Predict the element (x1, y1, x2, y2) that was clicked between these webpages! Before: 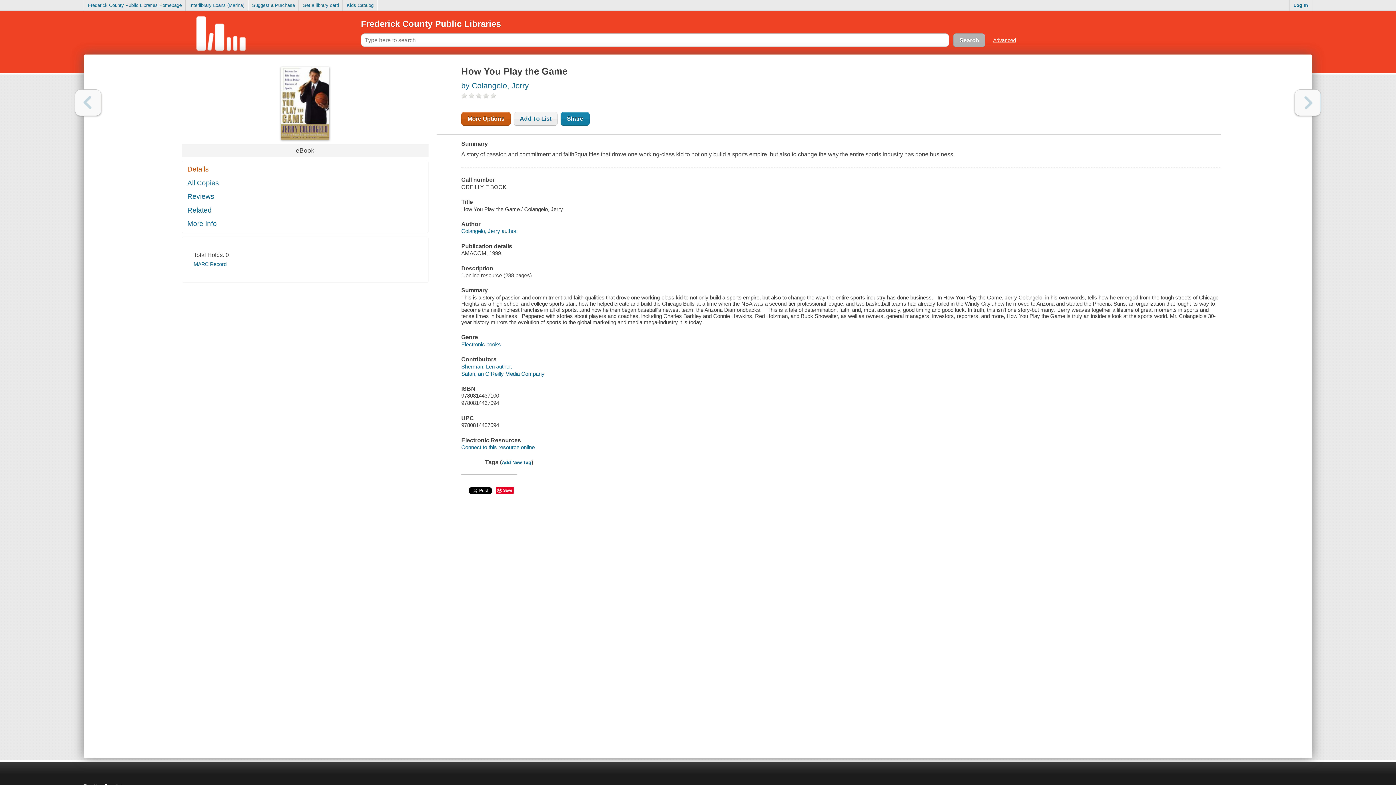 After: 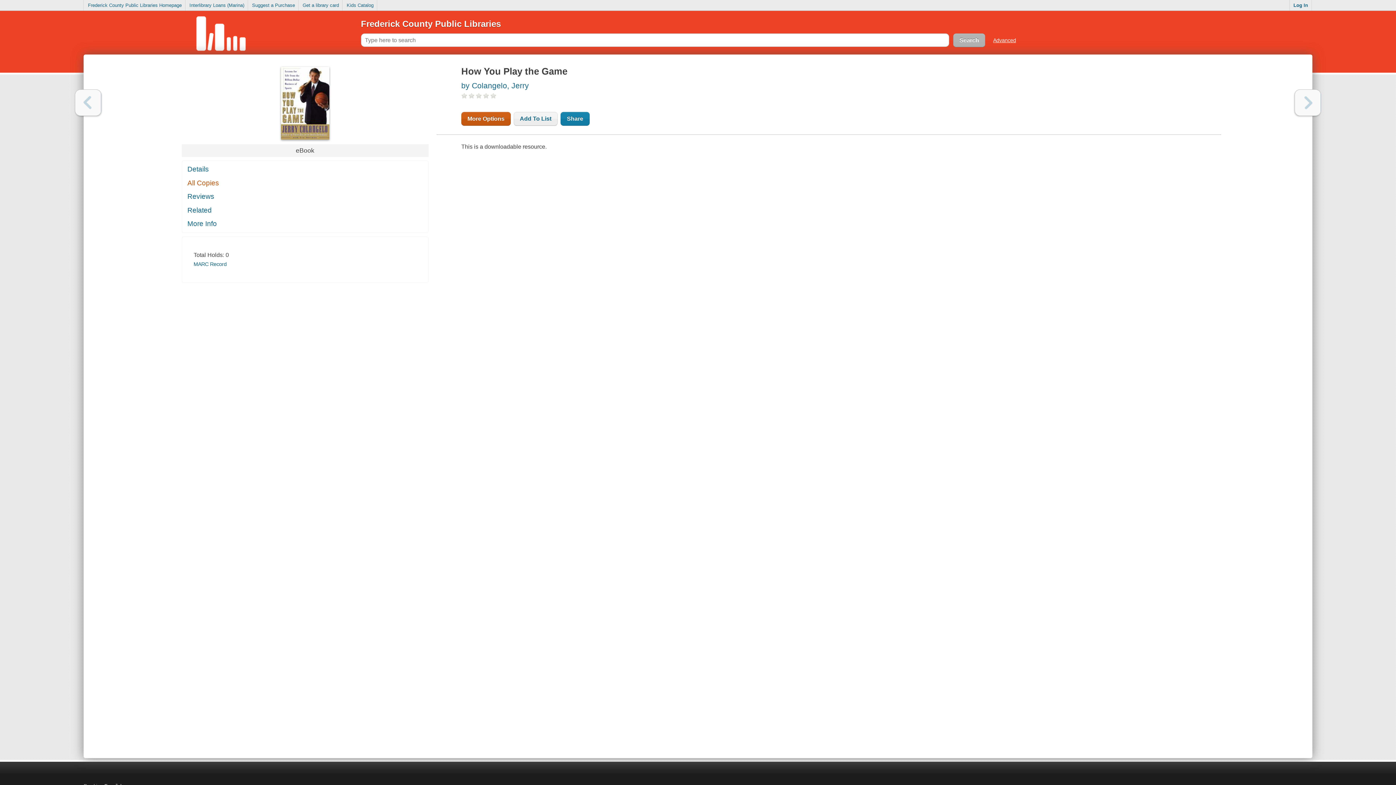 Action: label: All Copies bbox: (182, 176, 428, 189)